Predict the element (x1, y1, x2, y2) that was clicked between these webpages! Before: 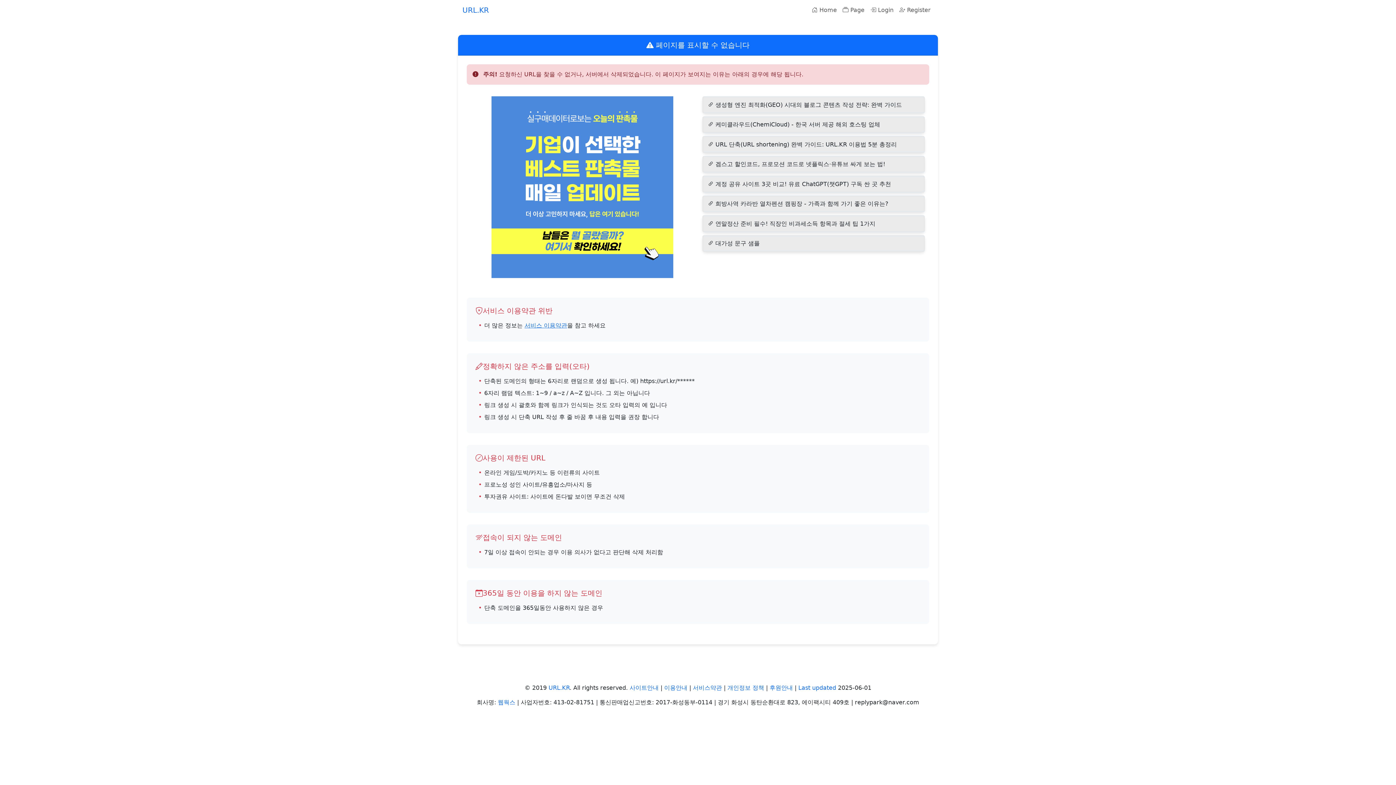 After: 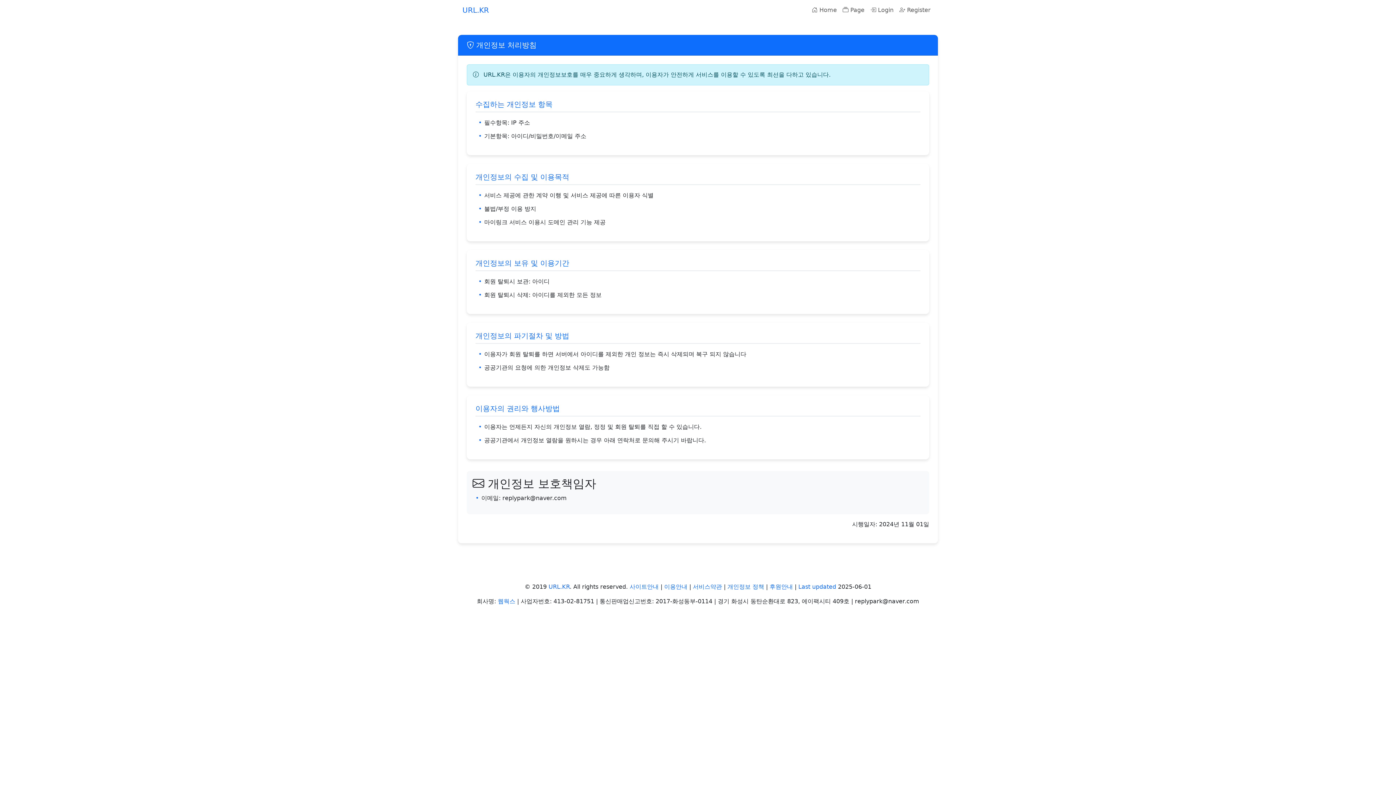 Action: bbox: (727, 684, 764, 691) label: 개인정보 정책